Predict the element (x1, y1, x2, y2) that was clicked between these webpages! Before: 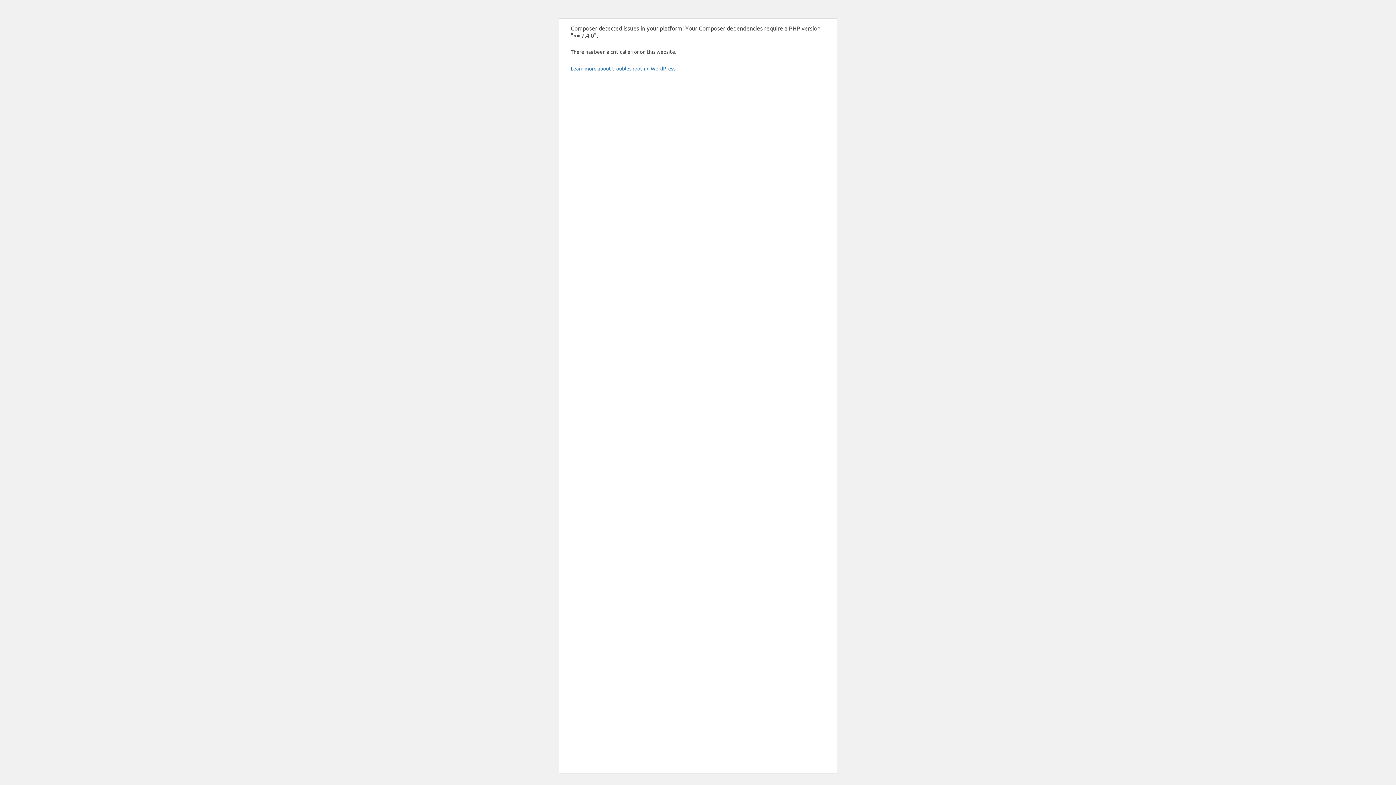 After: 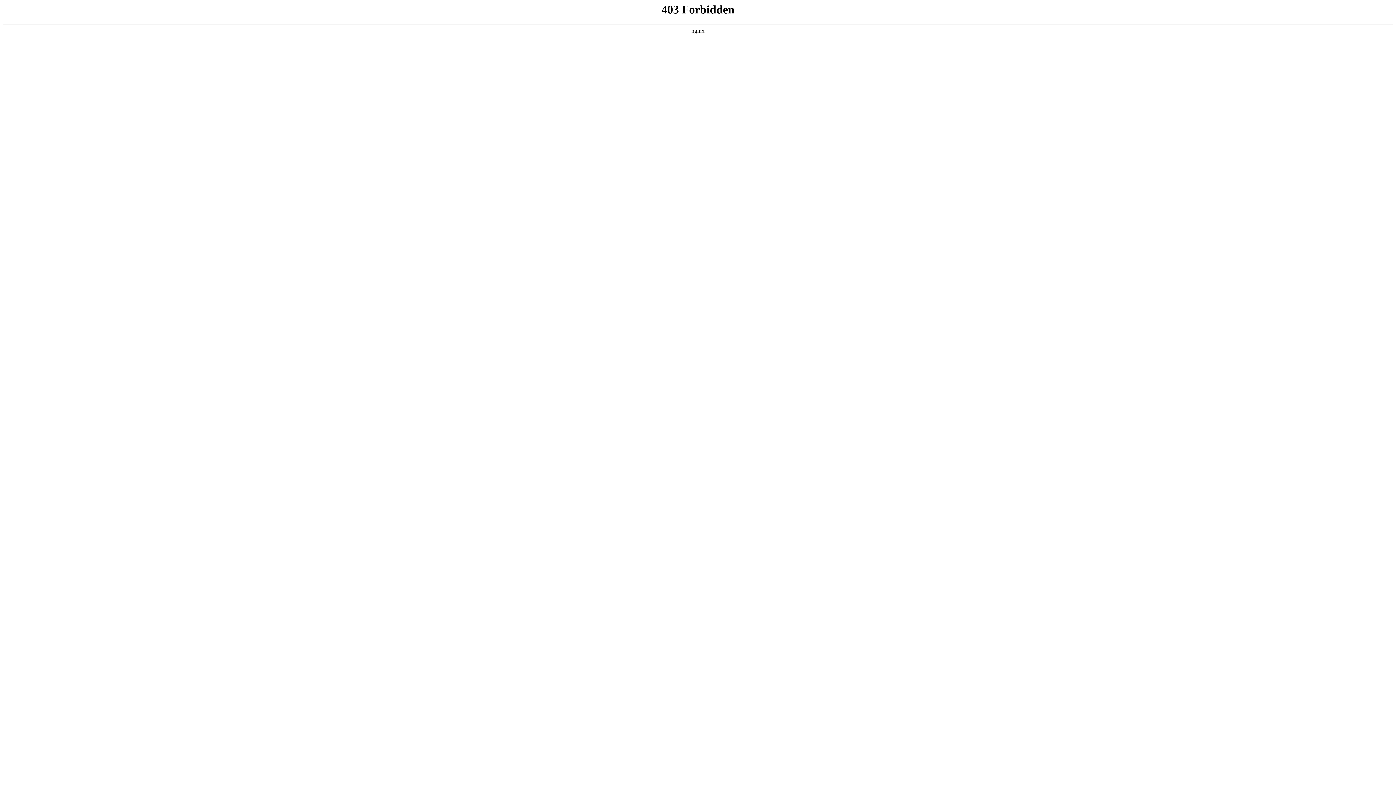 Action: bbox: (570, 65, 676, 71) label: Learn more about troubleshooting WordPress.